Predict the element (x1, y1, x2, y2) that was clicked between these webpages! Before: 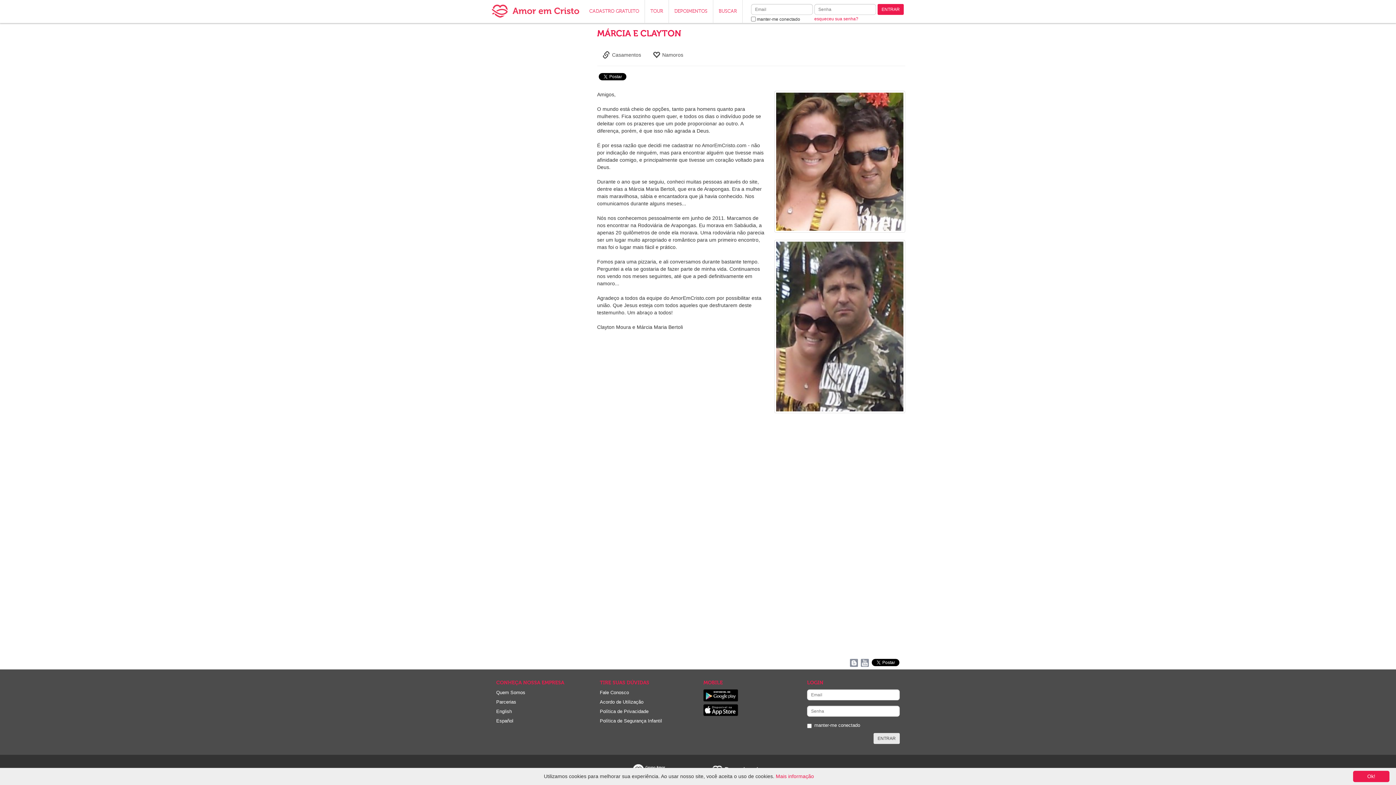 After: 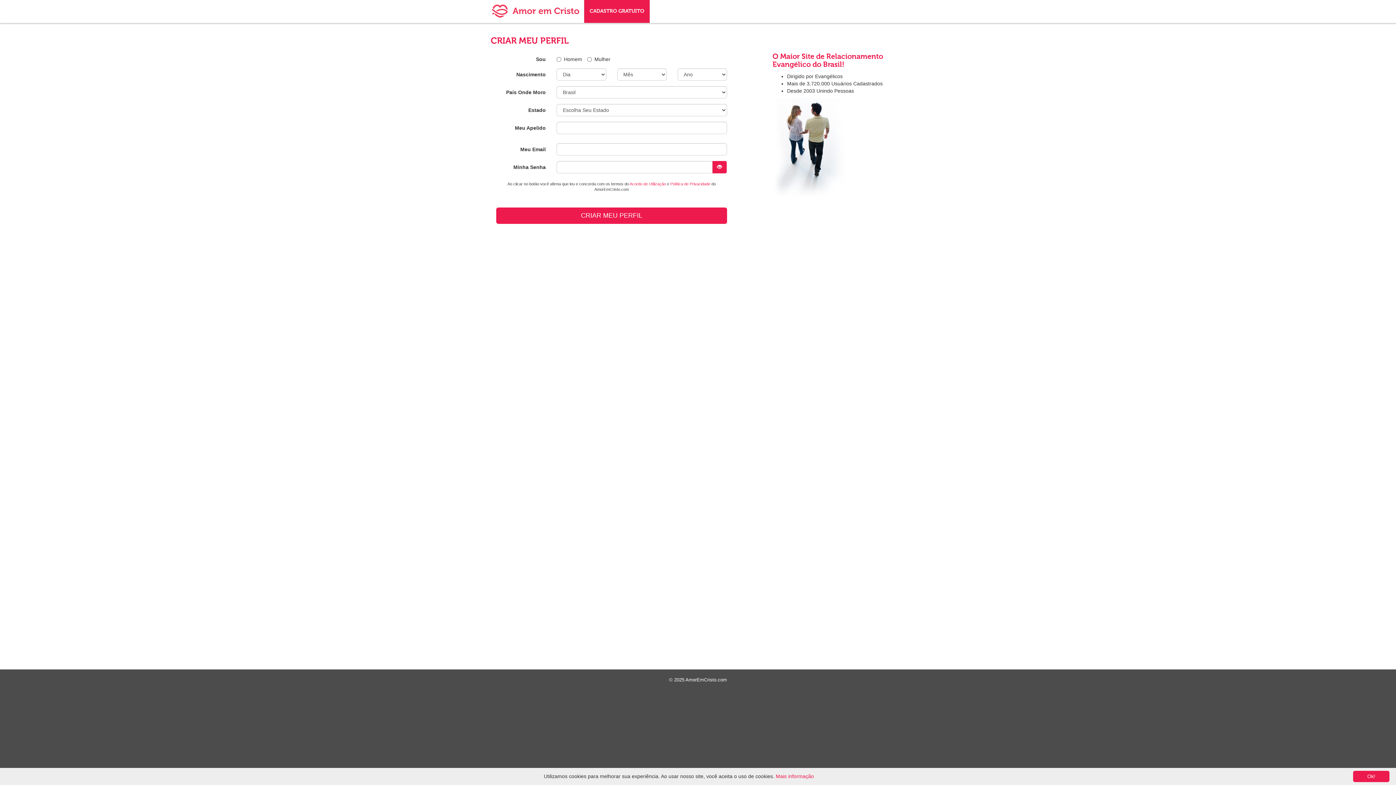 Action: label: CADASTRO GRATUITO bbox: (584, 0, 644, 22)